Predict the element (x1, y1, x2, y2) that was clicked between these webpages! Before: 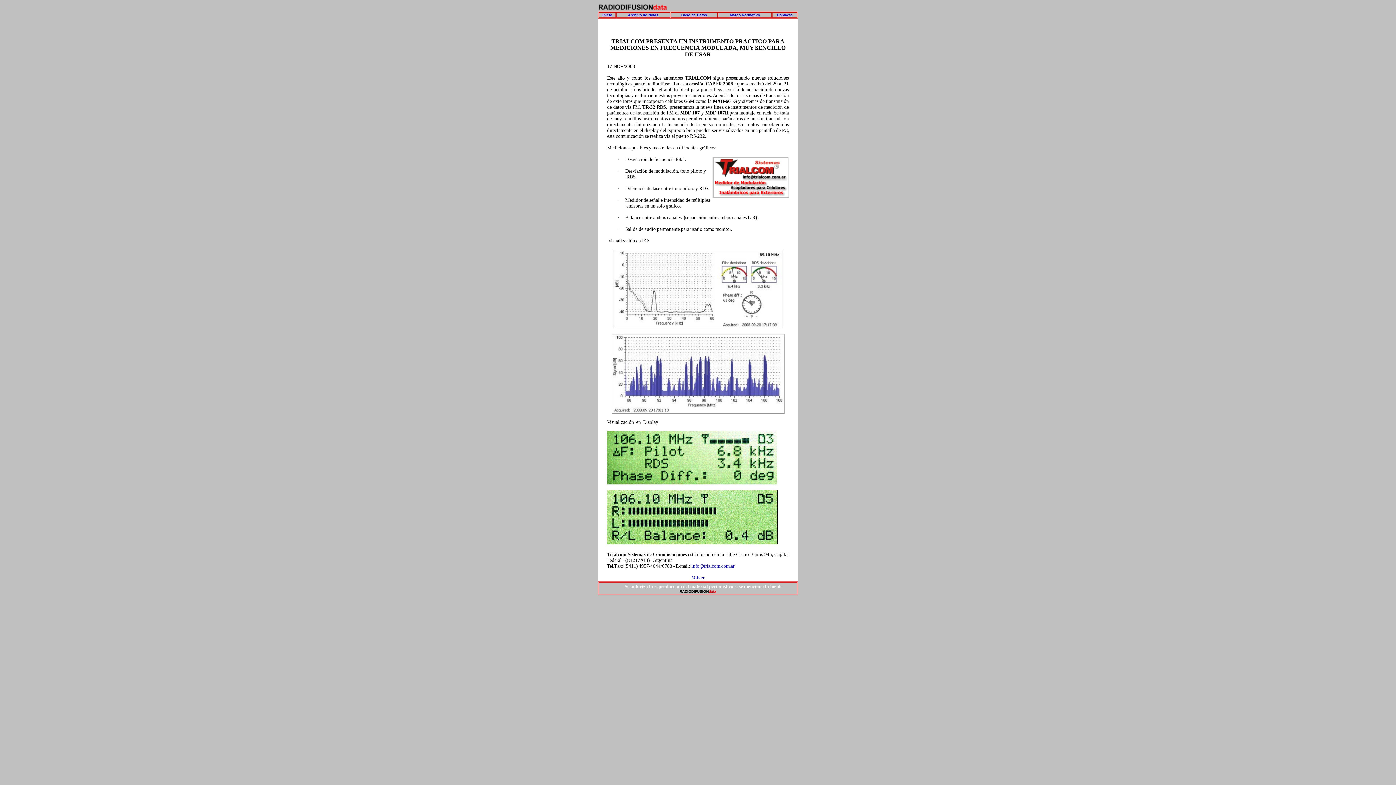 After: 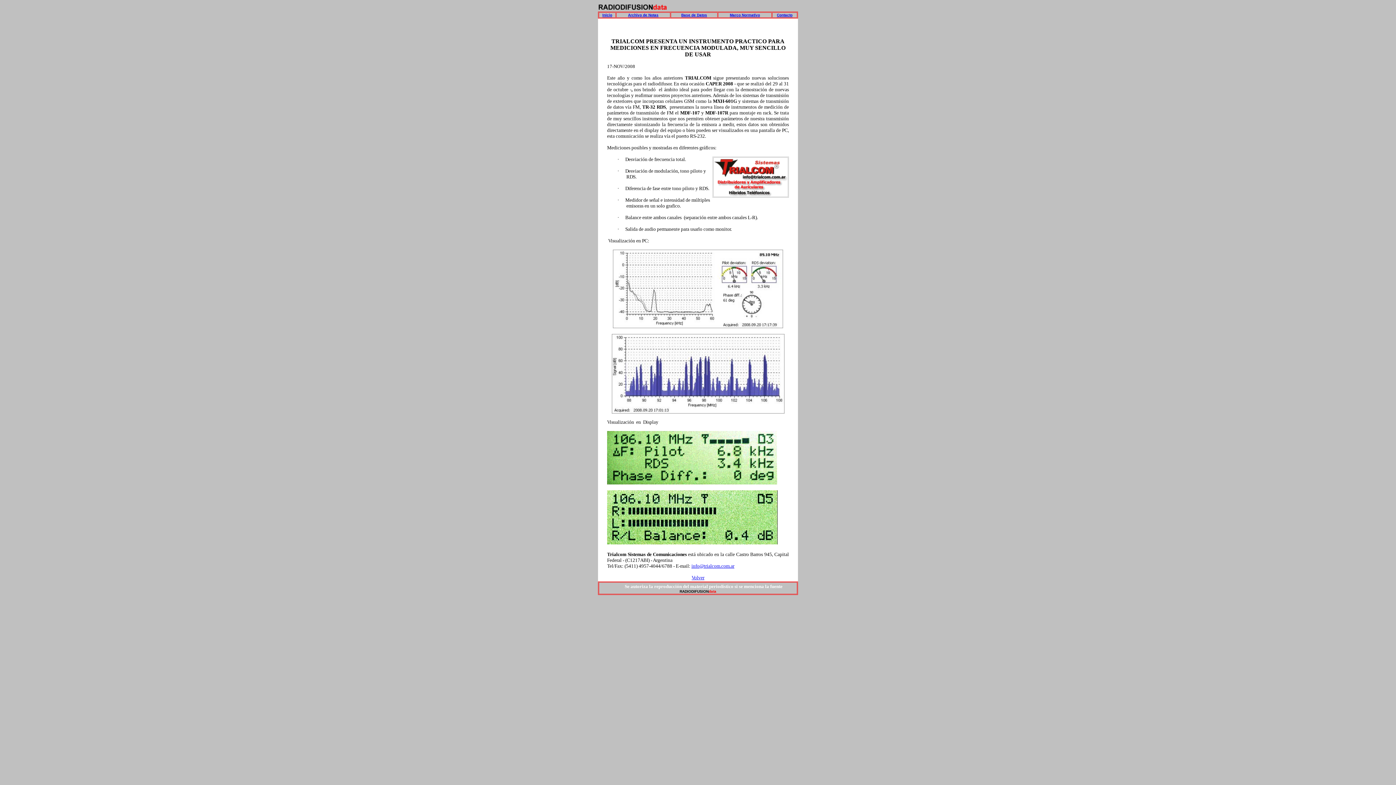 Action: bbox: (714, 172, 787, 178)